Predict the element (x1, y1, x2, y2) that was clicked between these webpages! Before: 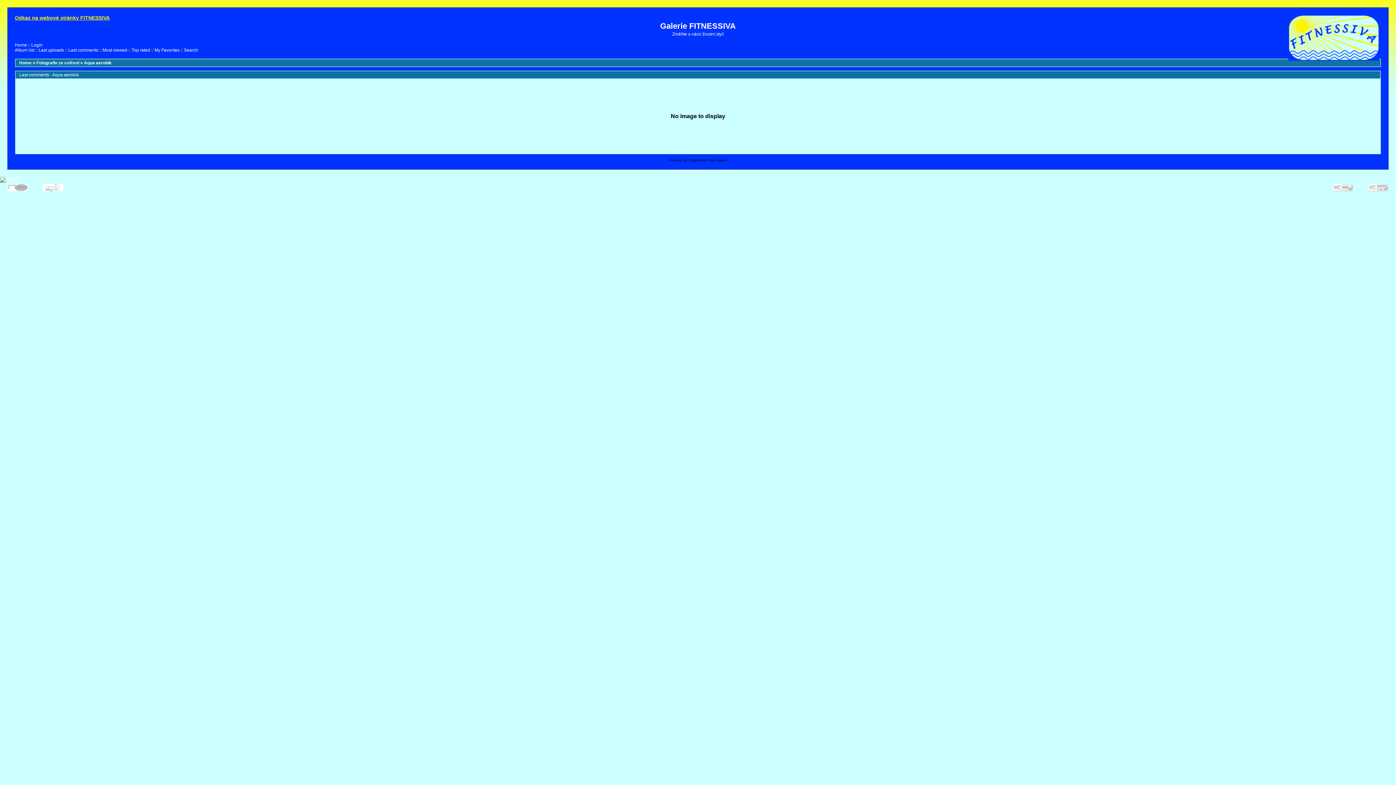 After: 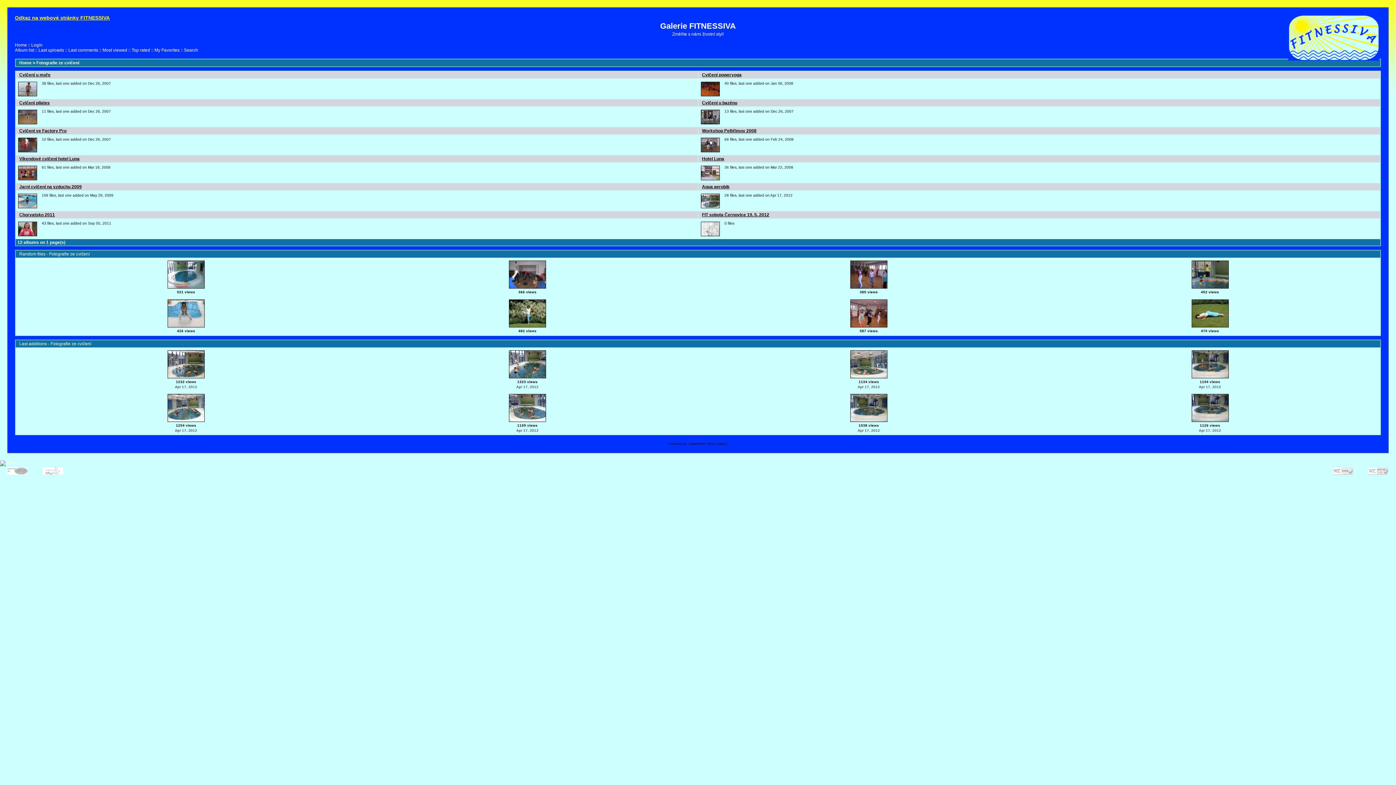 Action: bbox: (14, 47, 34, 52) label: Album list